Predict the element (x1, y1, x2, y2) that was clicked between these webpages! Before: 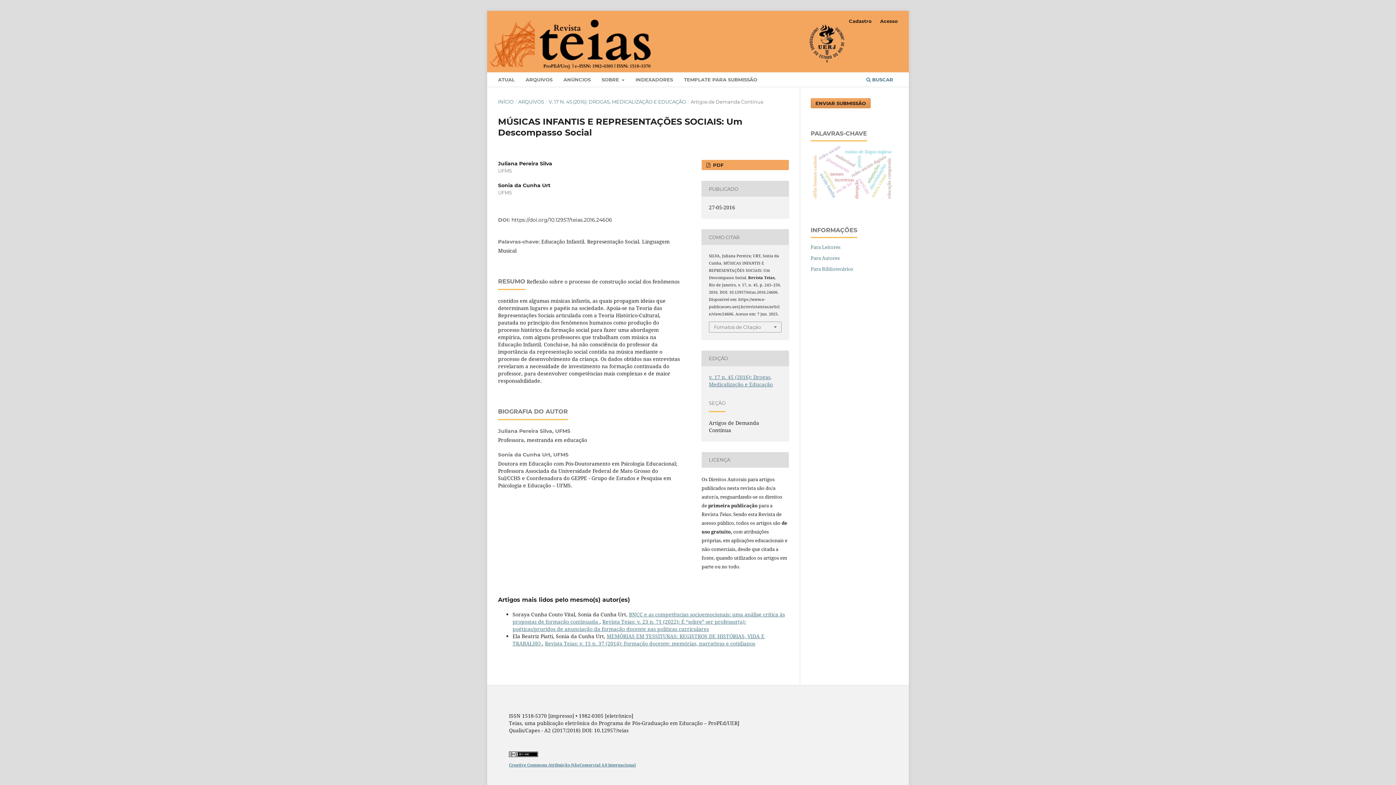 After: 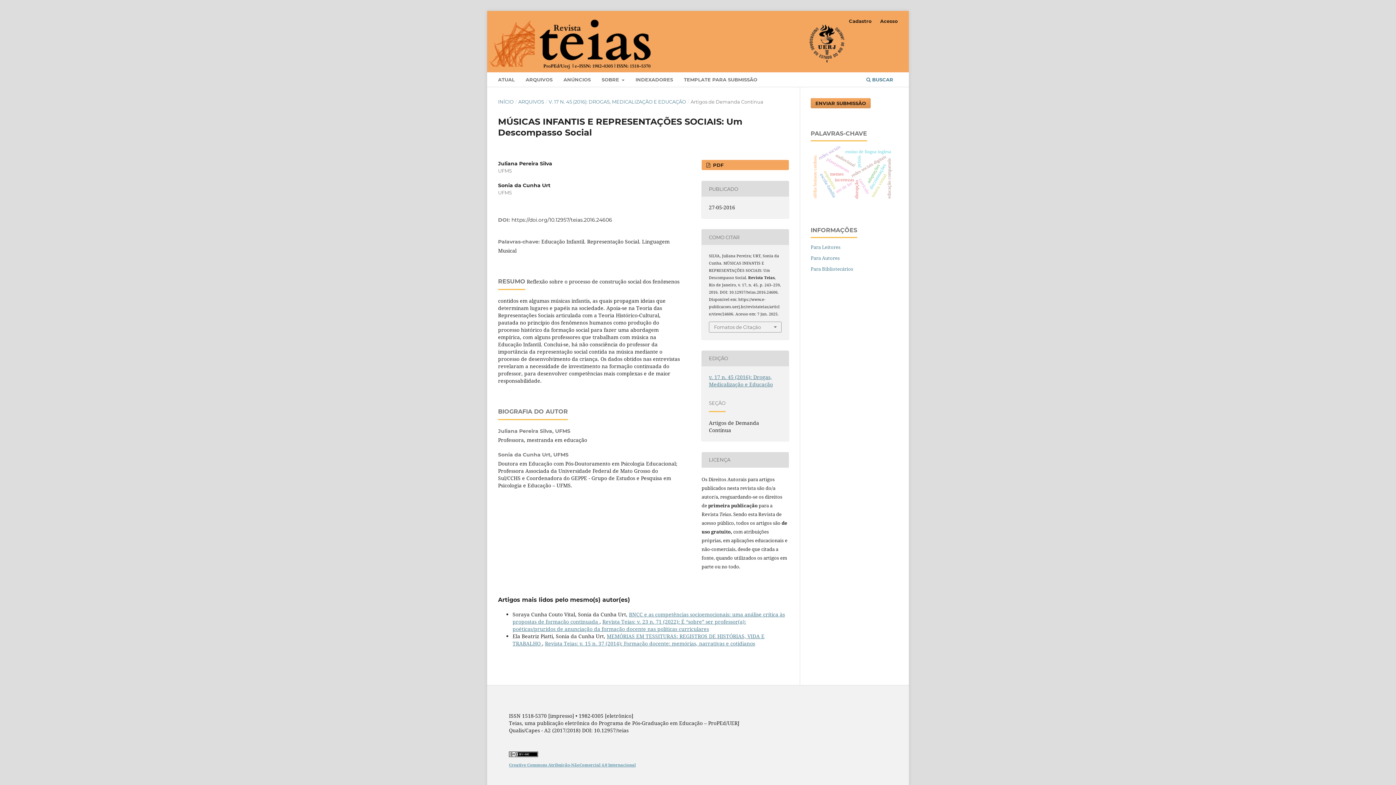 Action: bbox: (509, 762, 636, 767) label: Creative Commons Atribuição-NãoComercial 4.0 Internacional